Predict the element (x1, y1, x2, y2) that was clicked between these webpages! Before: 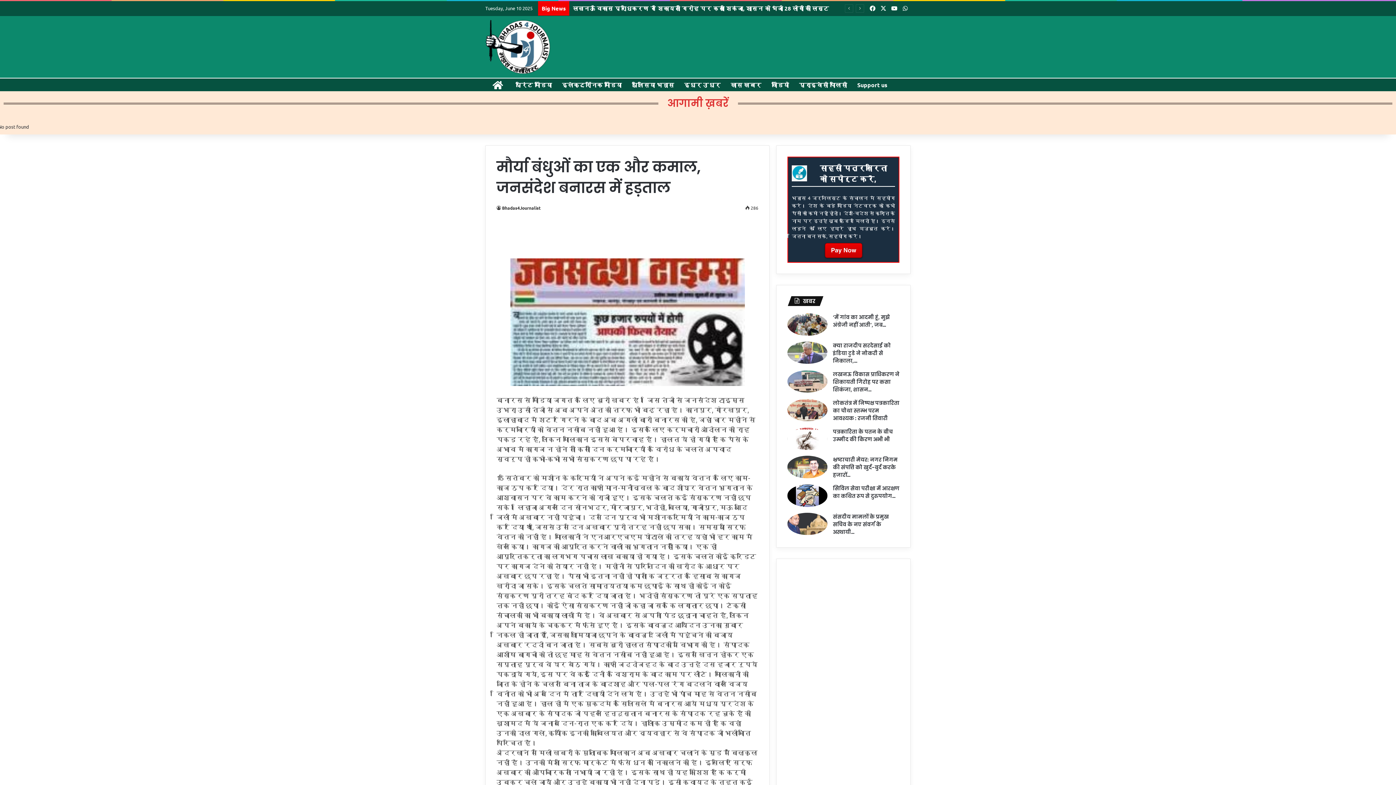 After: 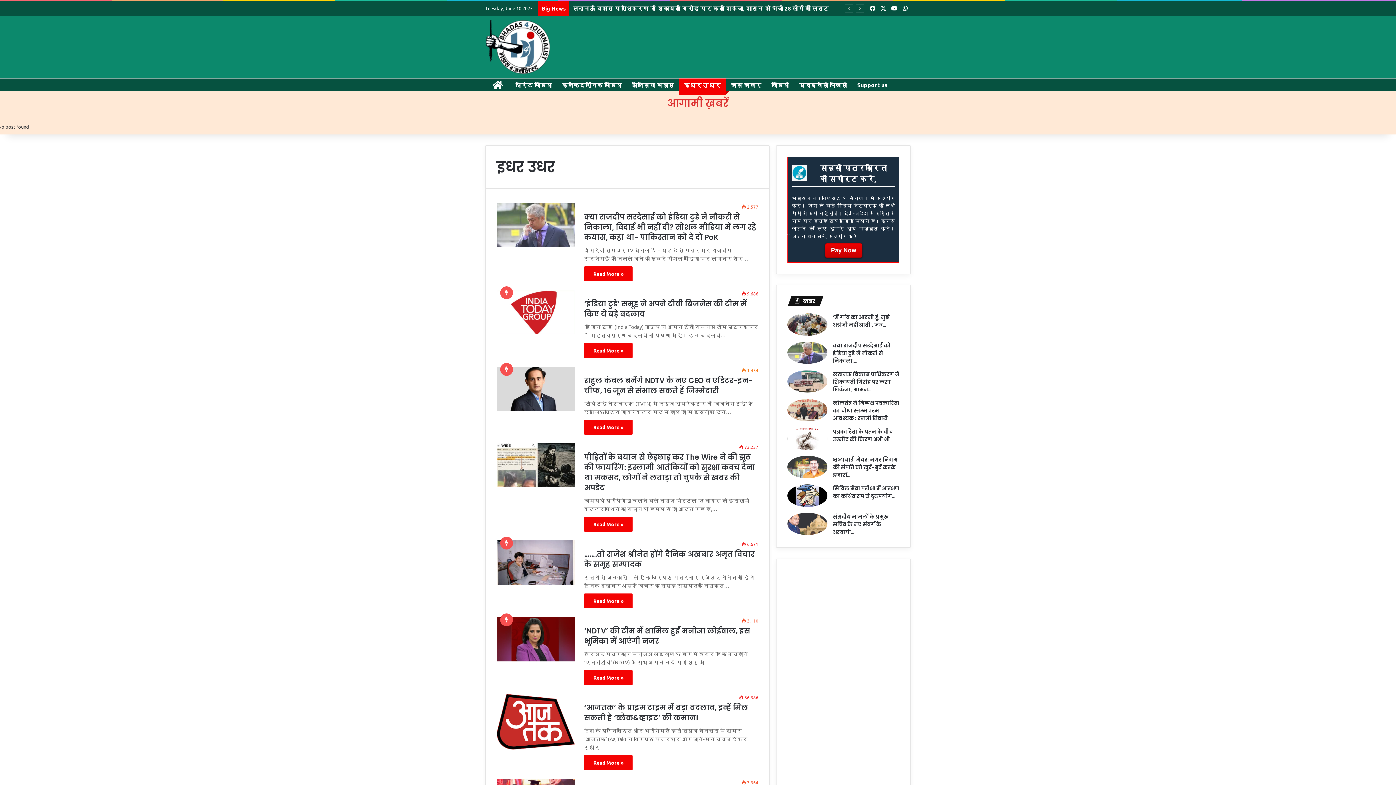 Action: label: इधर उधर bbox: (679, 78, 725, 91)